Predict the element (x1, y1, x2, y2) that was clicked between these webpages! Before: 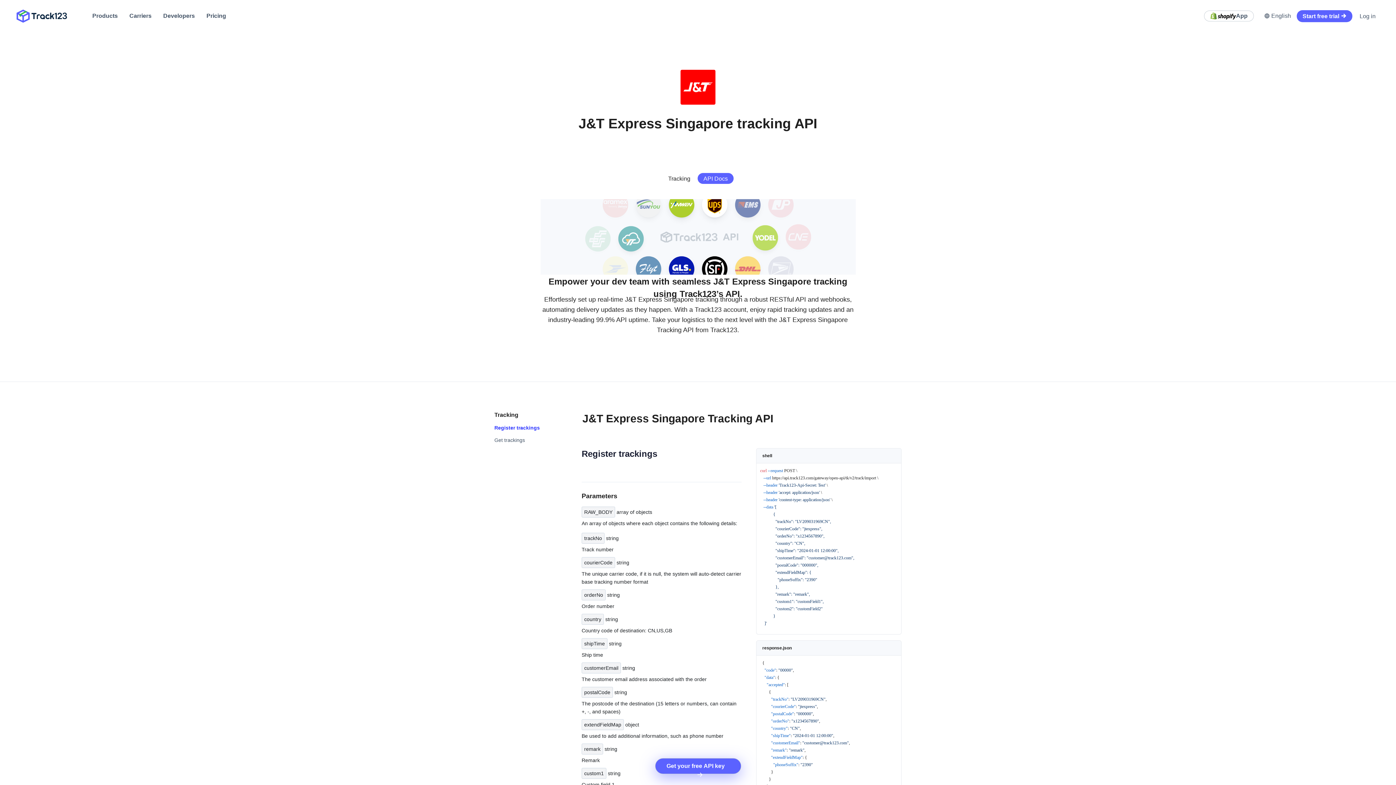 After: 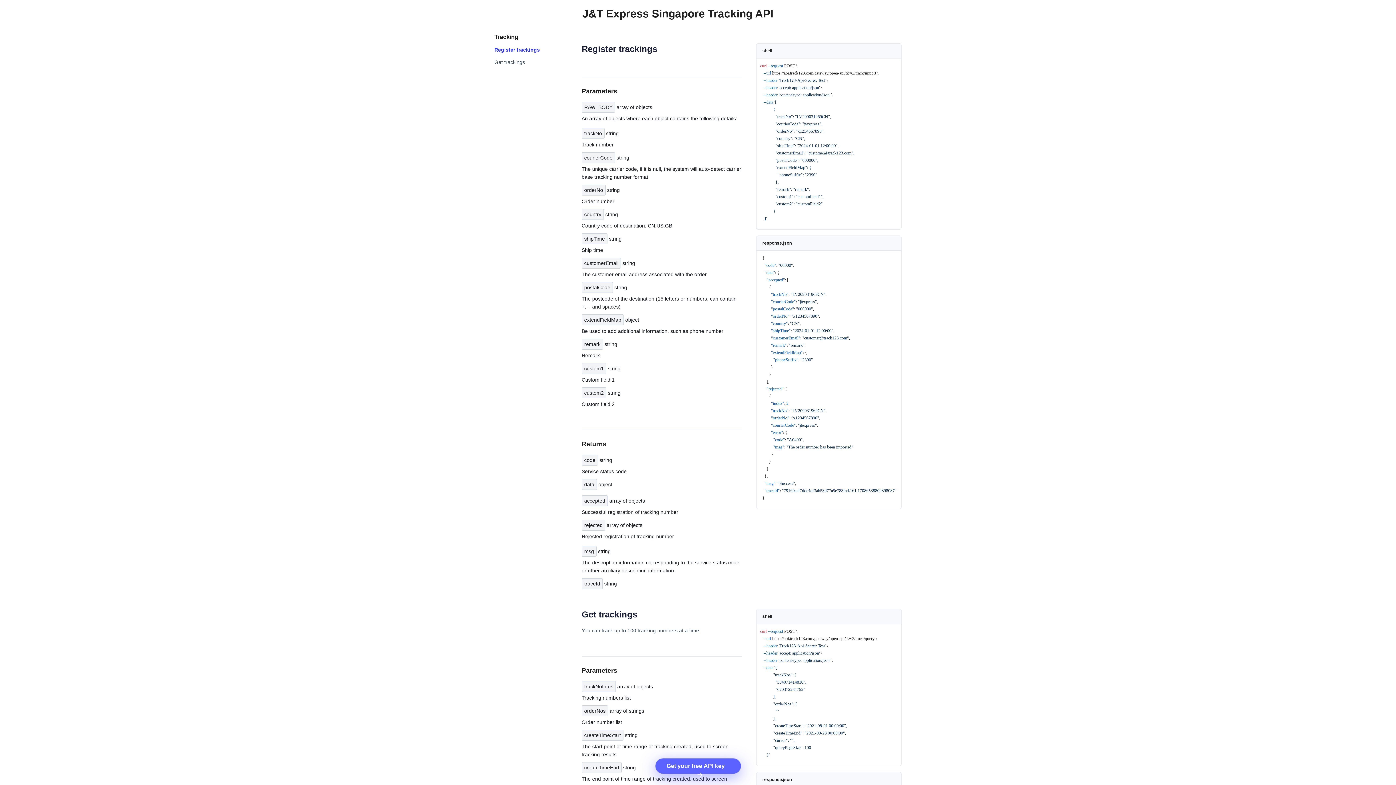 Action: bbox: (494, 425, 540, 431) label: Register trackings